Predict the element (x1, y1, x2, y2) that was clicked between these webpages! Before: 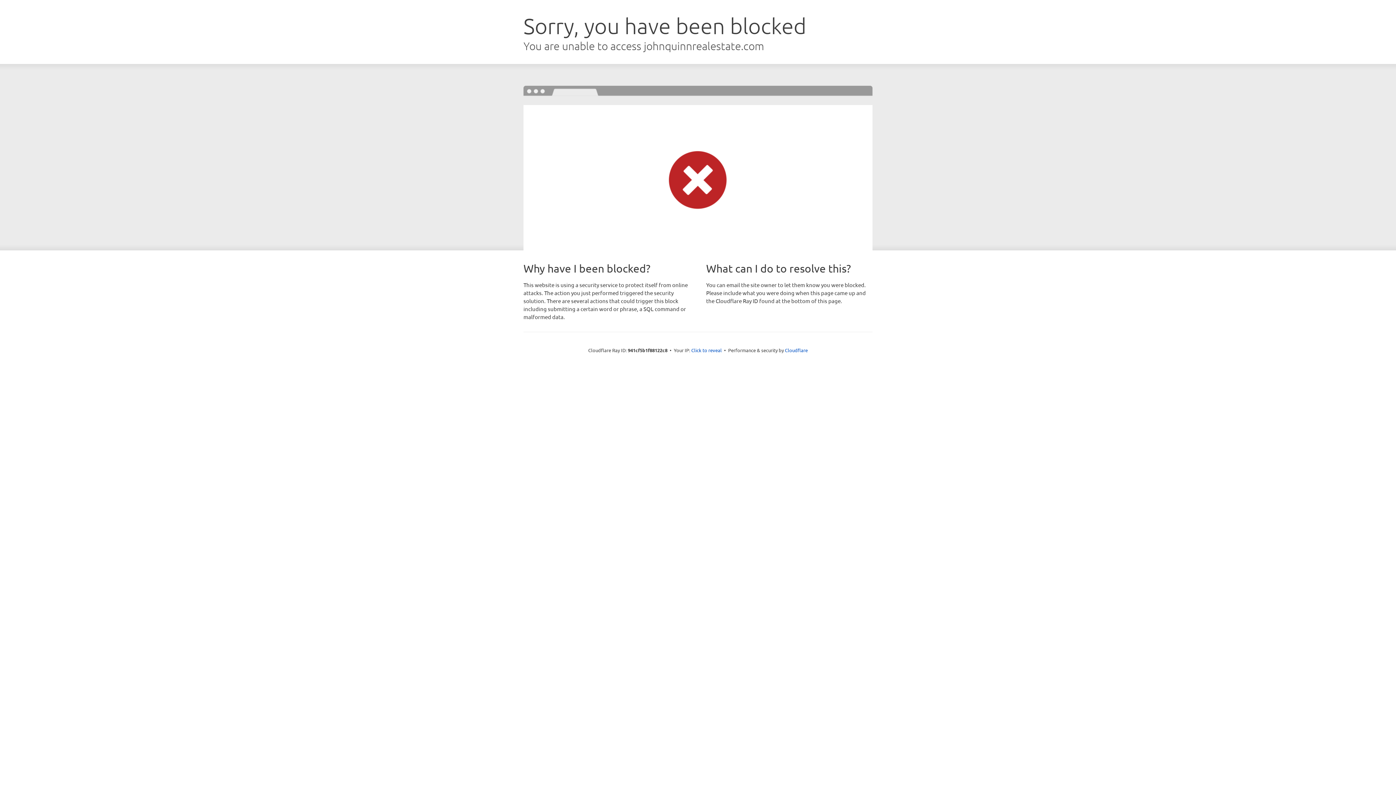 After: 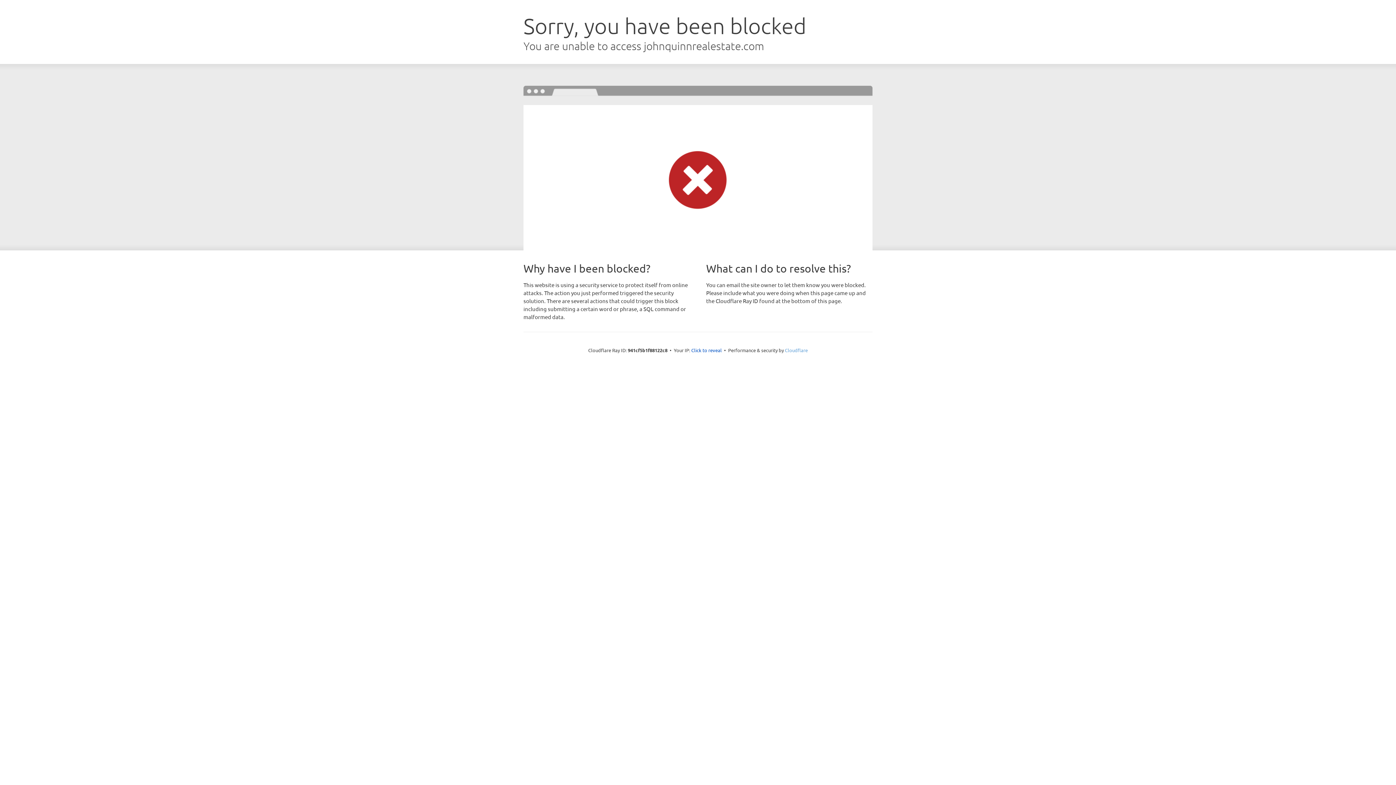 Action: label: Cloudflare bbox: (785, 347, 808, 353)